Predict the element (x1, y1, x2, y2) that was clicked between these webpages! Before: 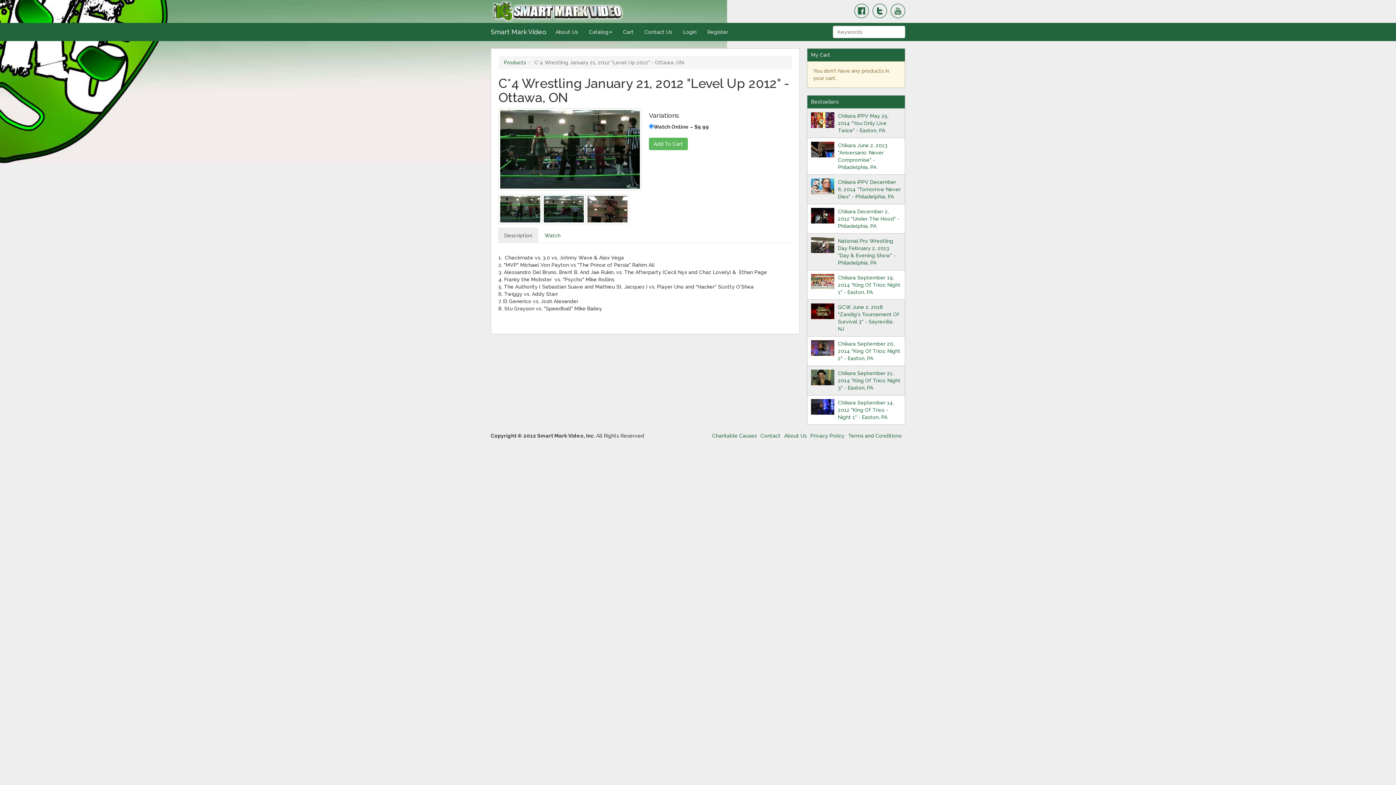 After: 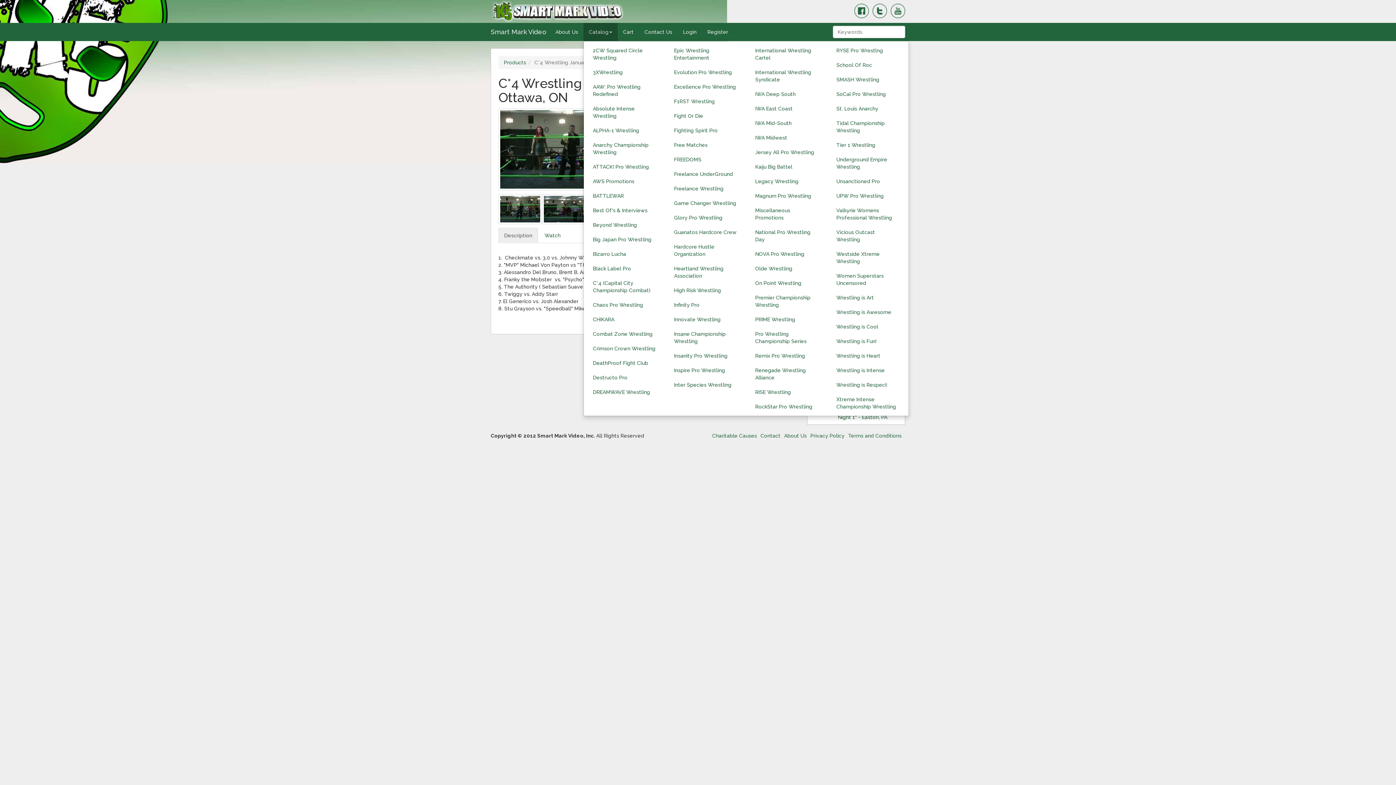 Action: label: Catalog bbox: (583, 22, 617, 41)